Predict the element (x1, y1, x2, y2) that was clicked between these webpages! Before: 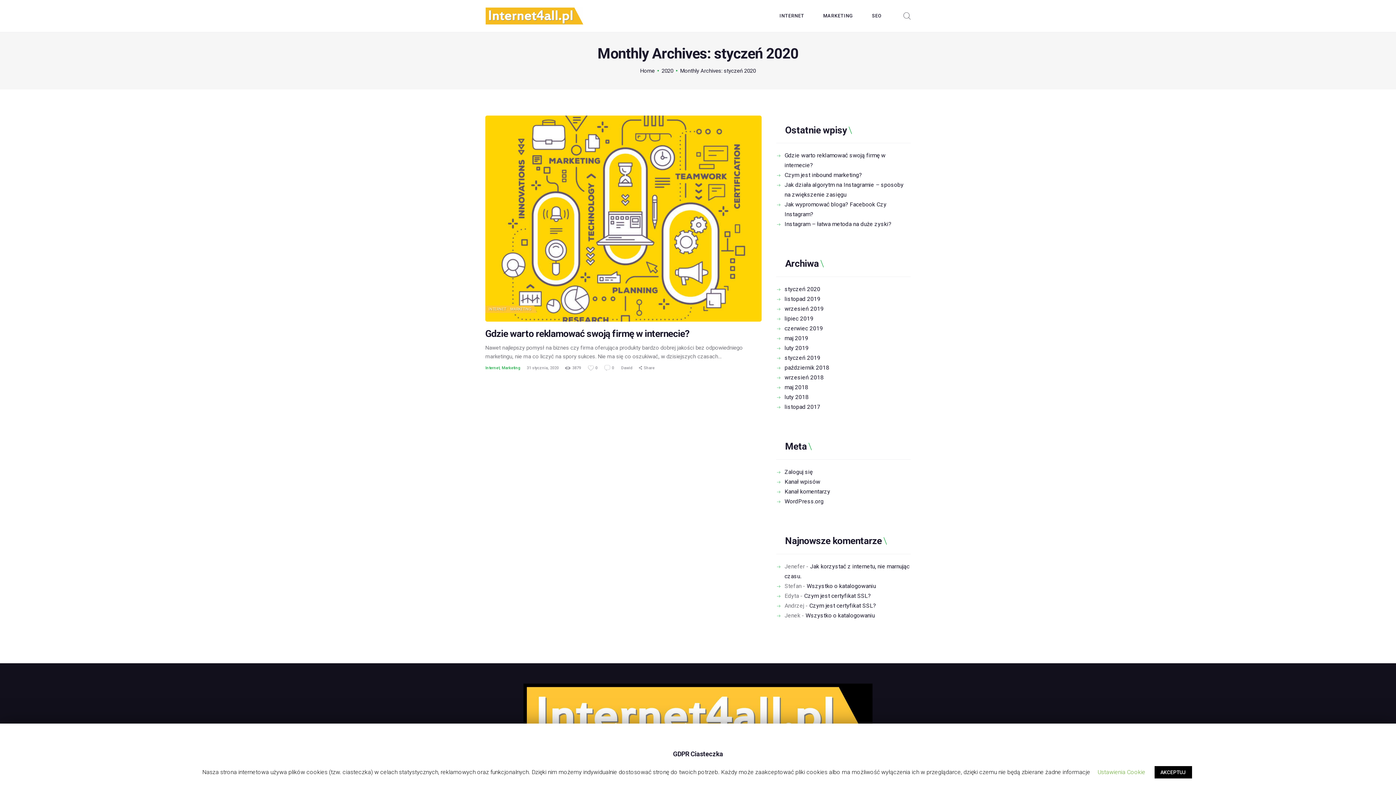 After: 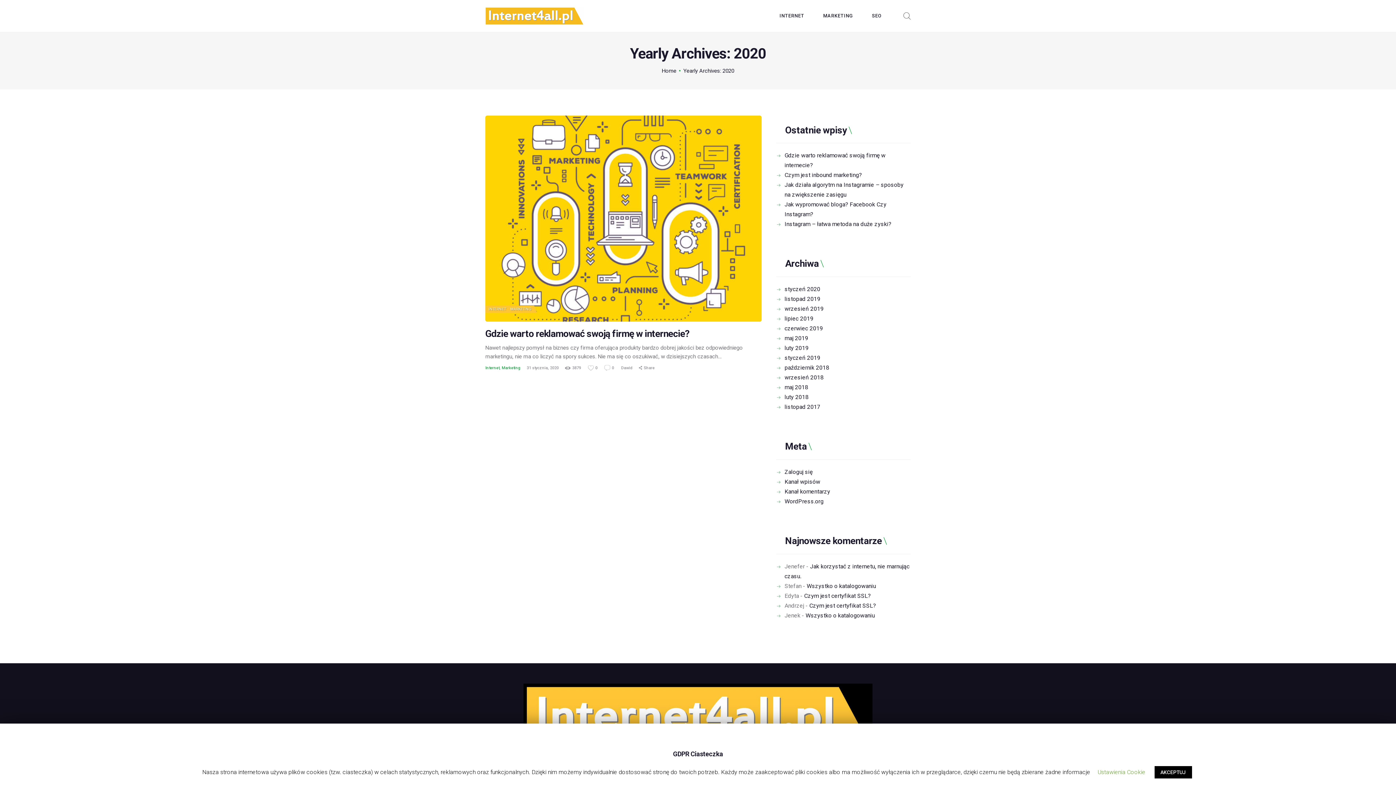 Action: bbox: (661, 67, 673, 74) label: 2020